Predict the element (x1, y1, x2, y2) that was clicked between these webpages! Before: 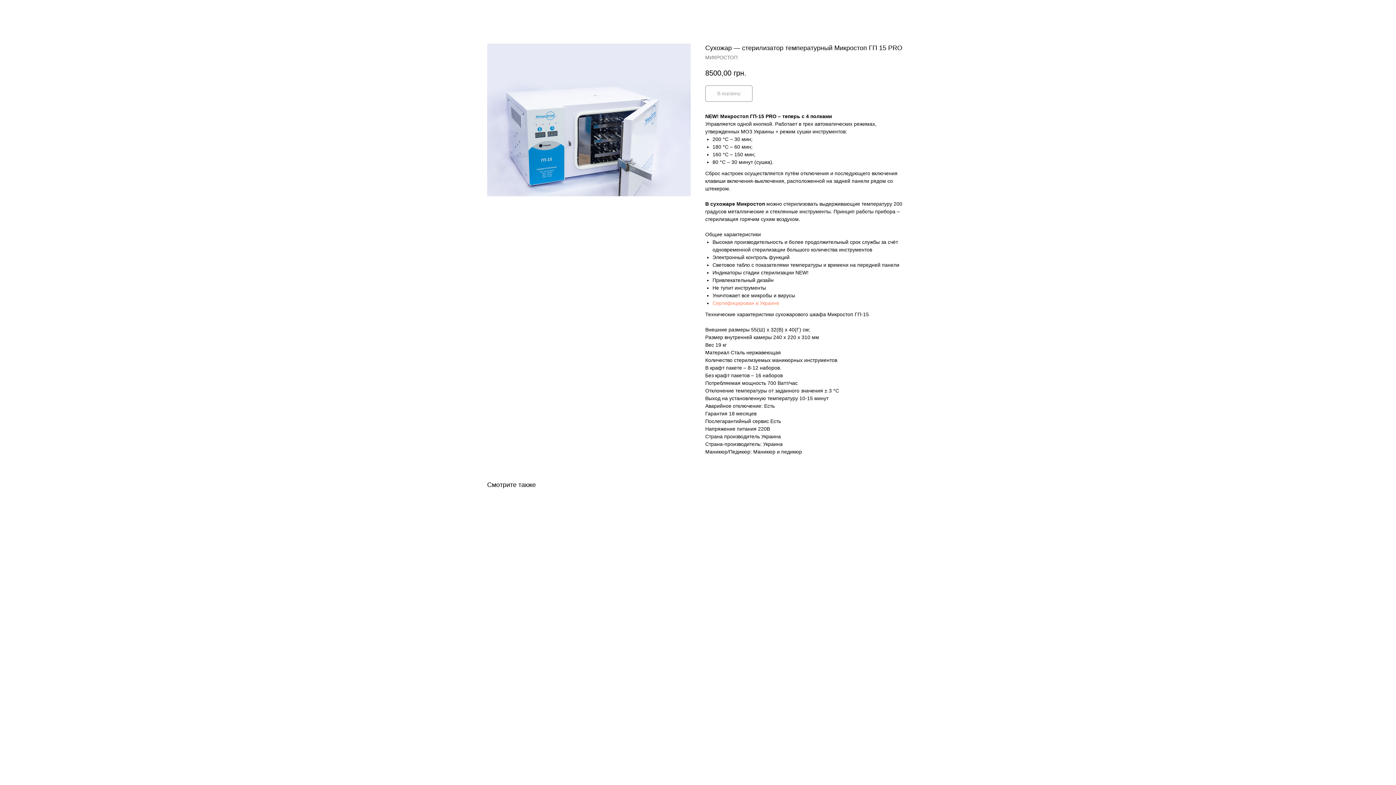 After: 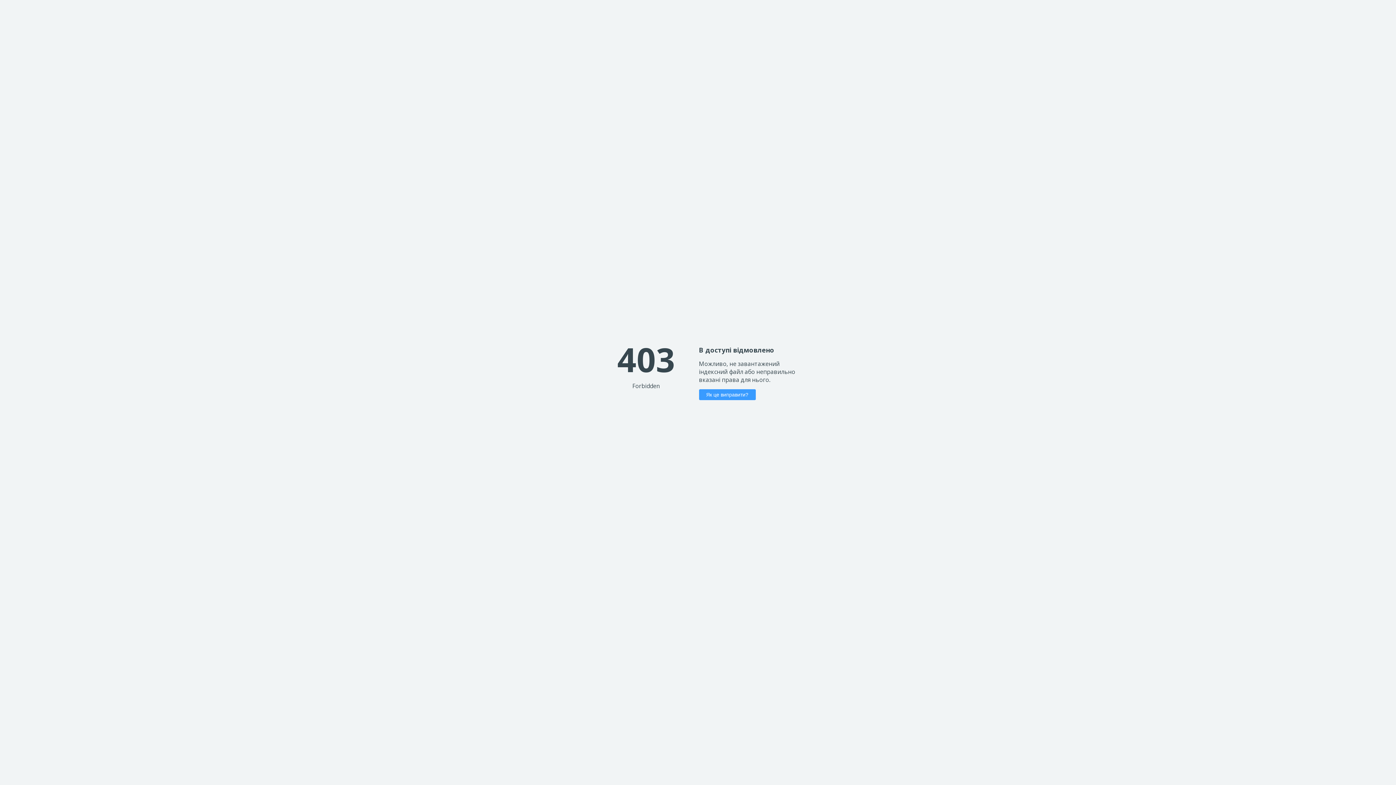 Action: label: Cертифицирован в Украине bbox: (712, 300, 779, 306)